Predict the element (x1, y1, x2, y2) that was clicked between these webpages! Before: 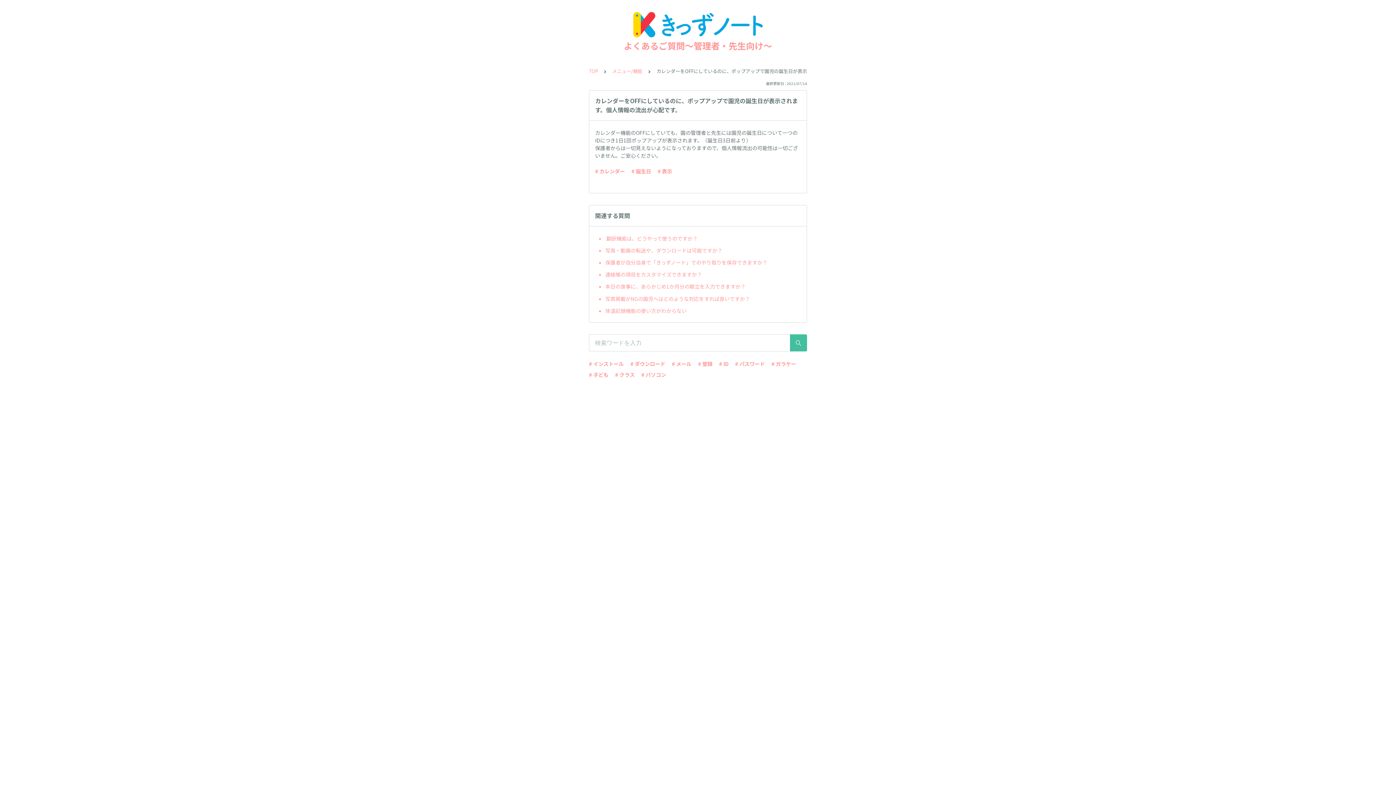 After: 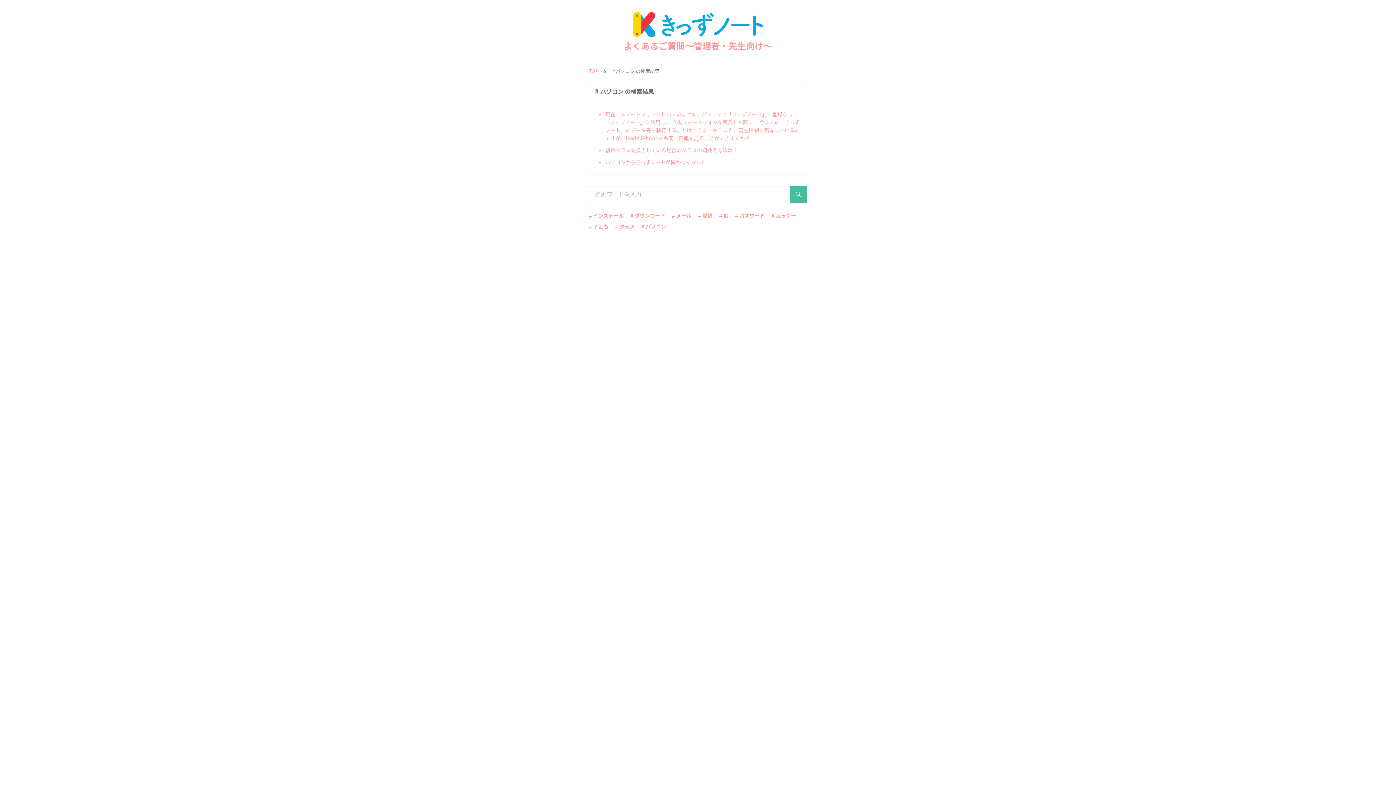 Action: bbox: (641, 371, 666, 379) label: # パソコン